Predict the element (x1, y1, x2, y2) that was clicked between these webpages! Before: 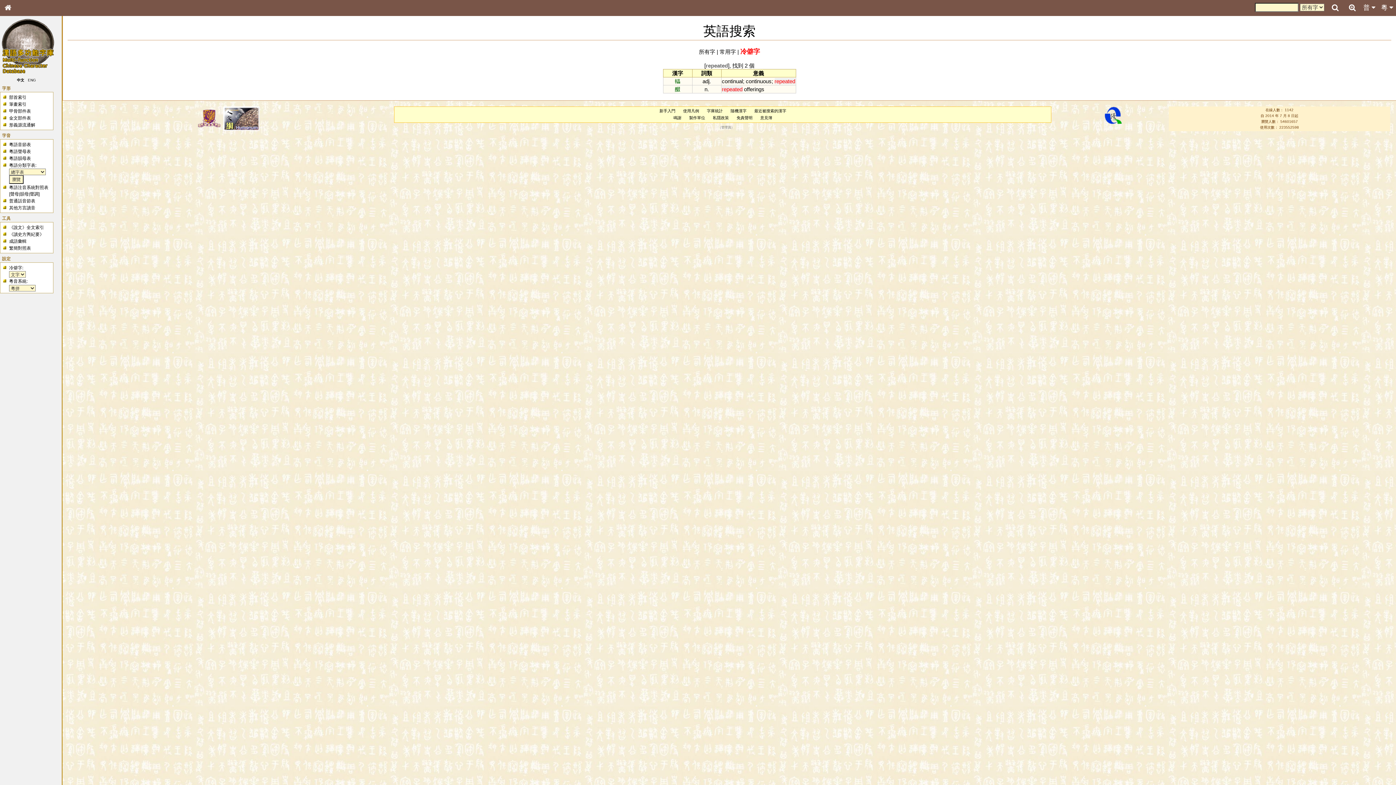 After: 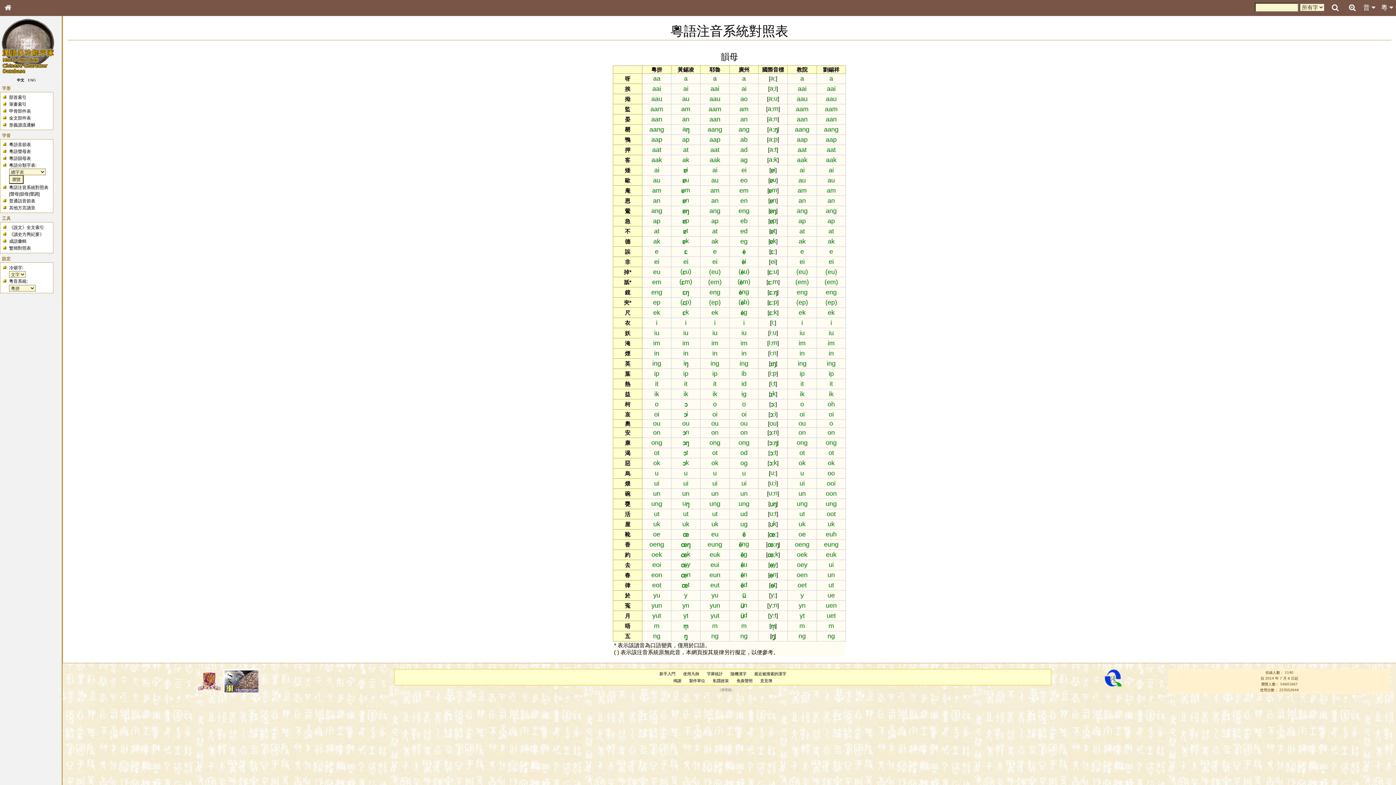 Action: label: 韻母 bbox: (20, 191, 28, 196)